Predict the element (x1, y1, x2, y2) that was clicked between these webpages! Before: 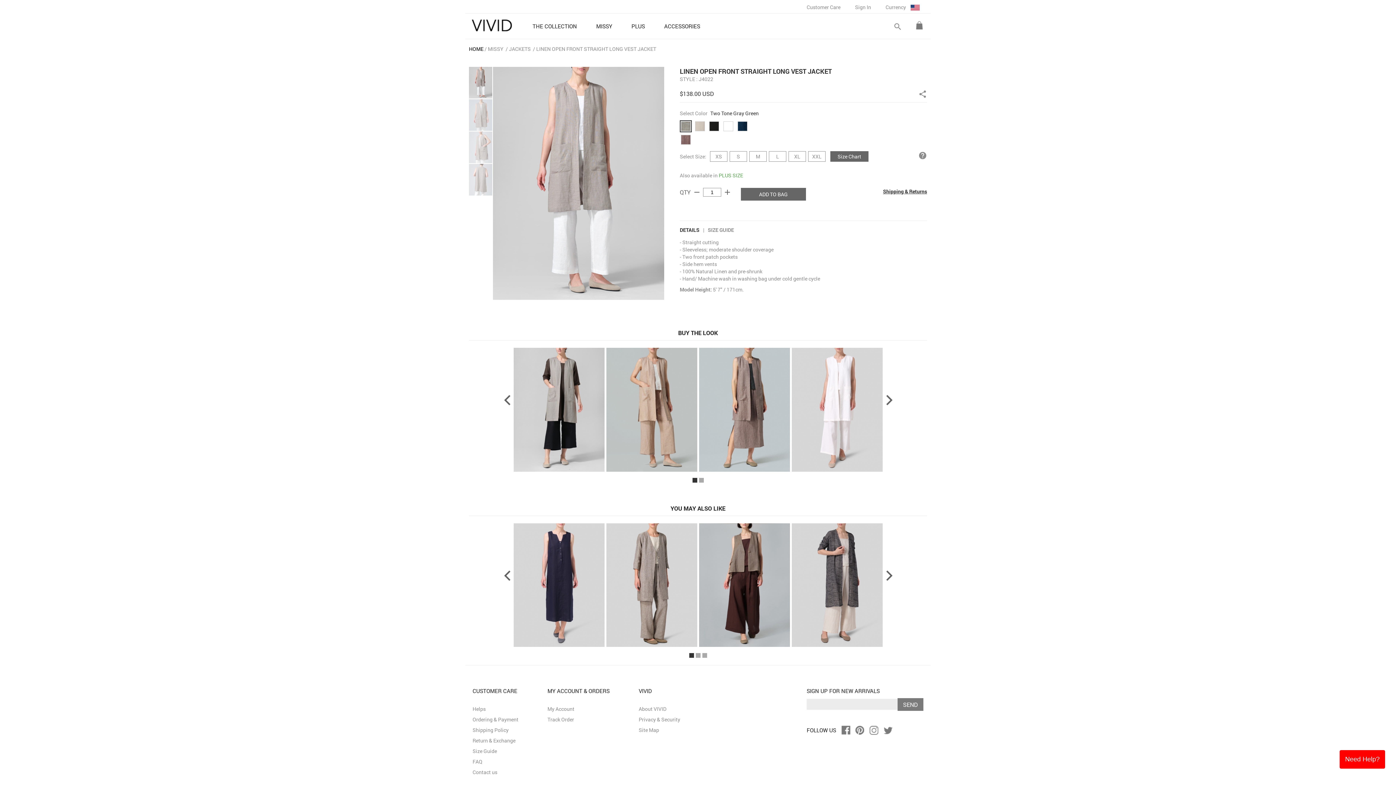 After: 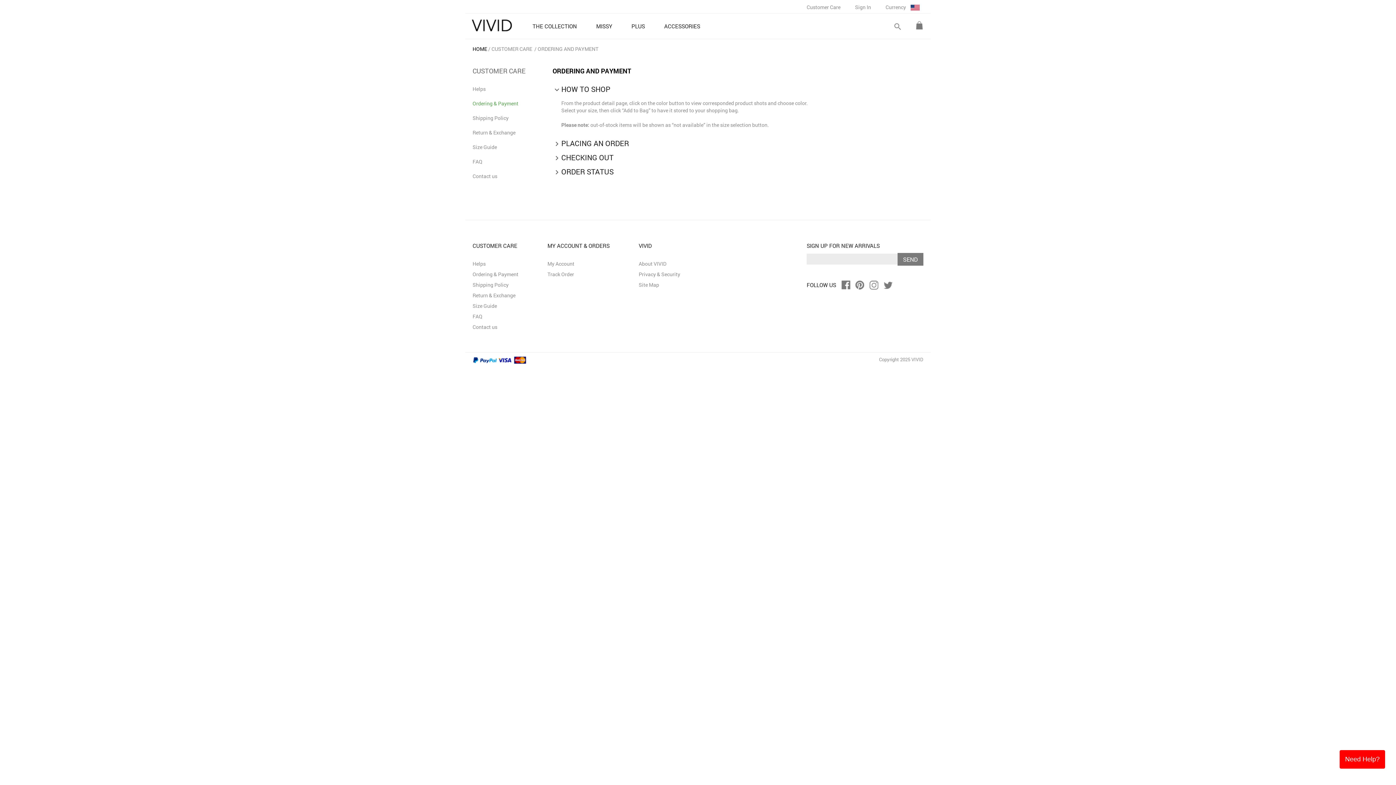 Action: label: Ordering & Payment bbox: (472, 716, 518, 723)